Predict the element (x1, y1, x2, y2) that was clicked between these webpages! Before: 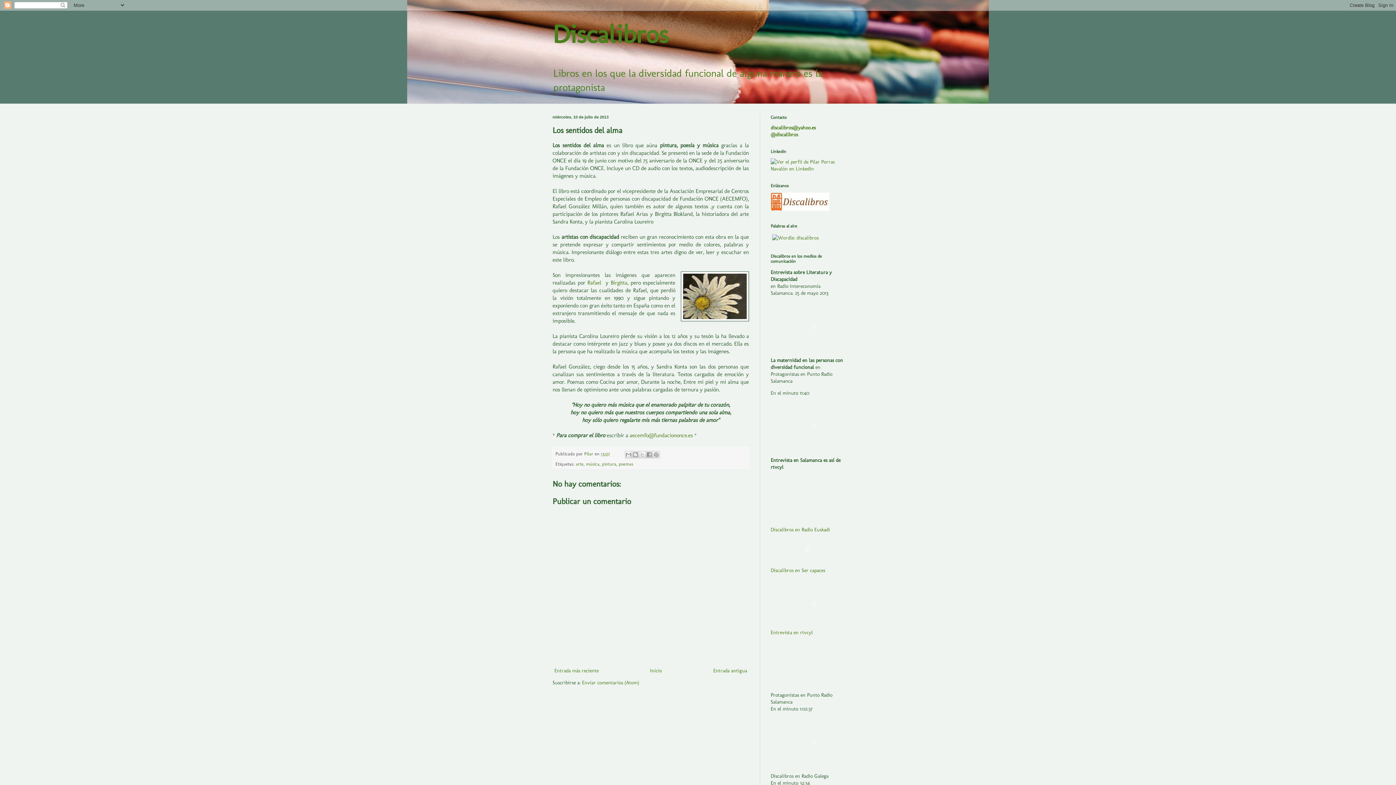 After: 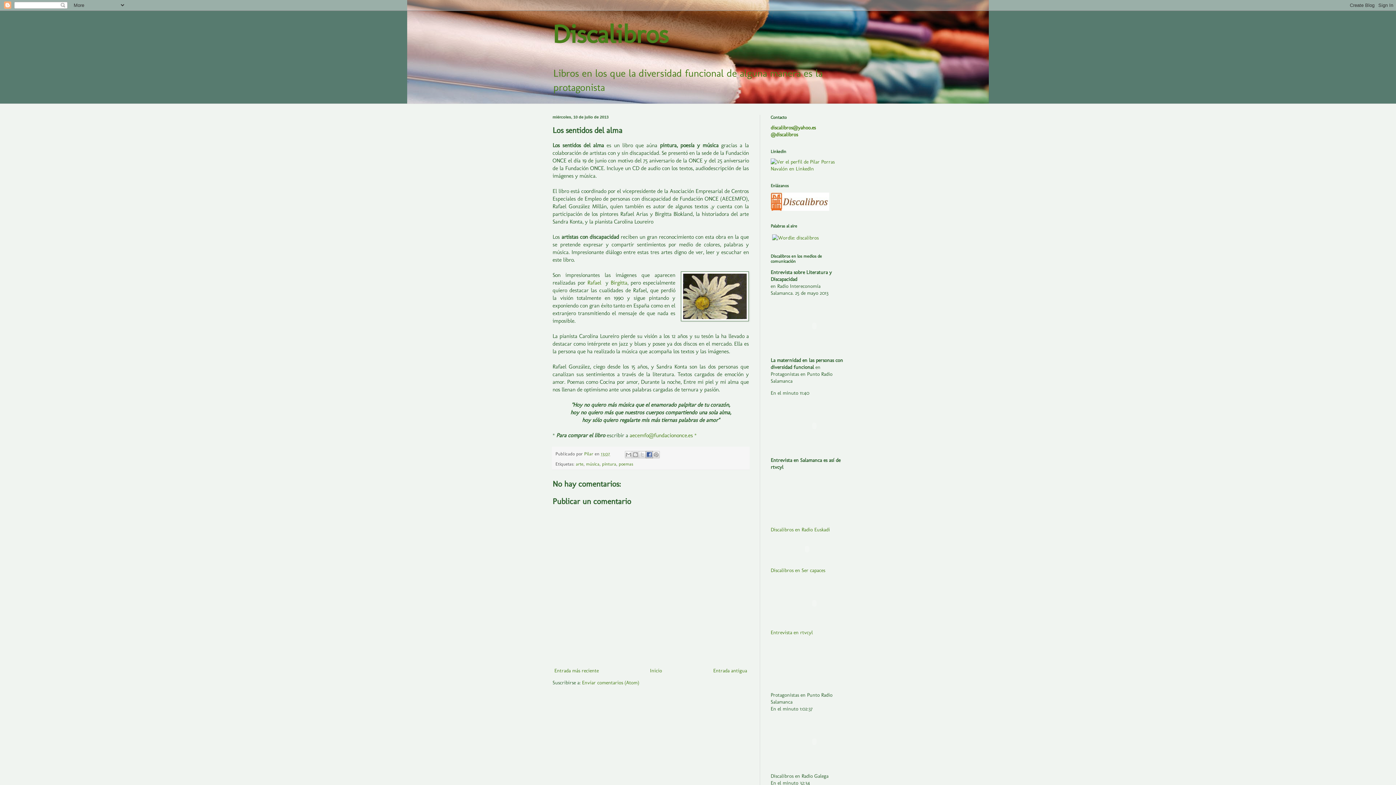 Action: bbox: (645, 451, 653, 458) label: Compartir con Facebook